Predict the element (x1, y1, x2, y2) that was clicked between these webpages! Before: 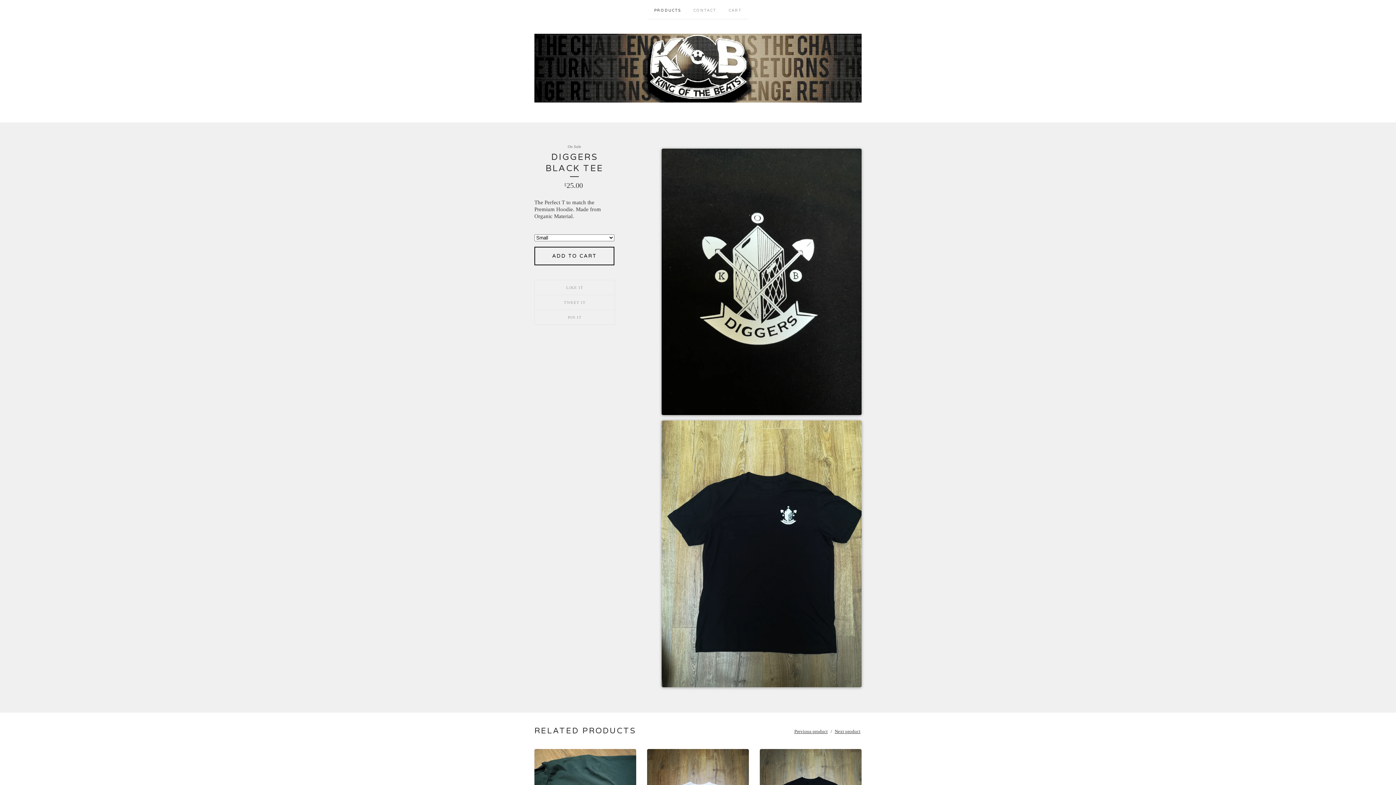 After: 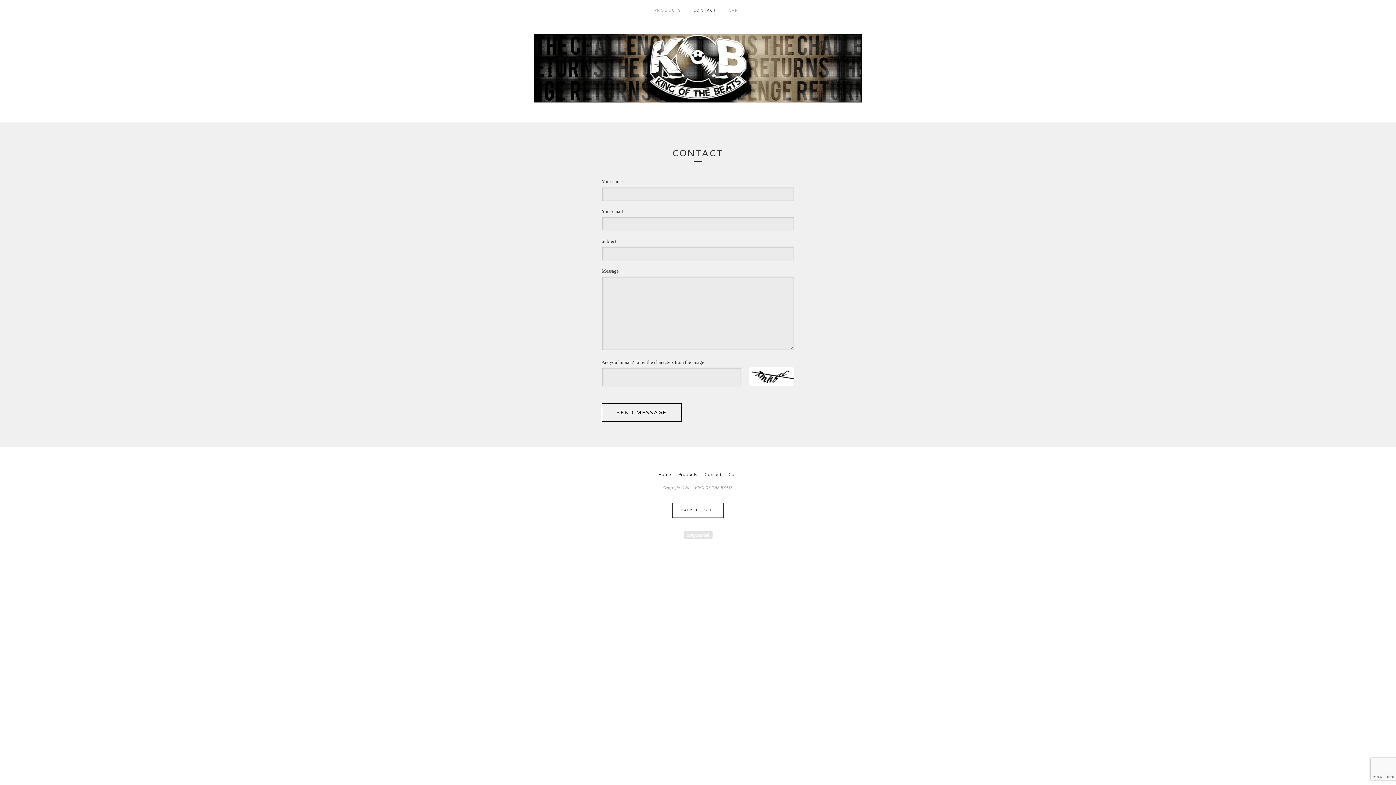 Action: bbox: (687, 0, 722, 18) label: CONTACT